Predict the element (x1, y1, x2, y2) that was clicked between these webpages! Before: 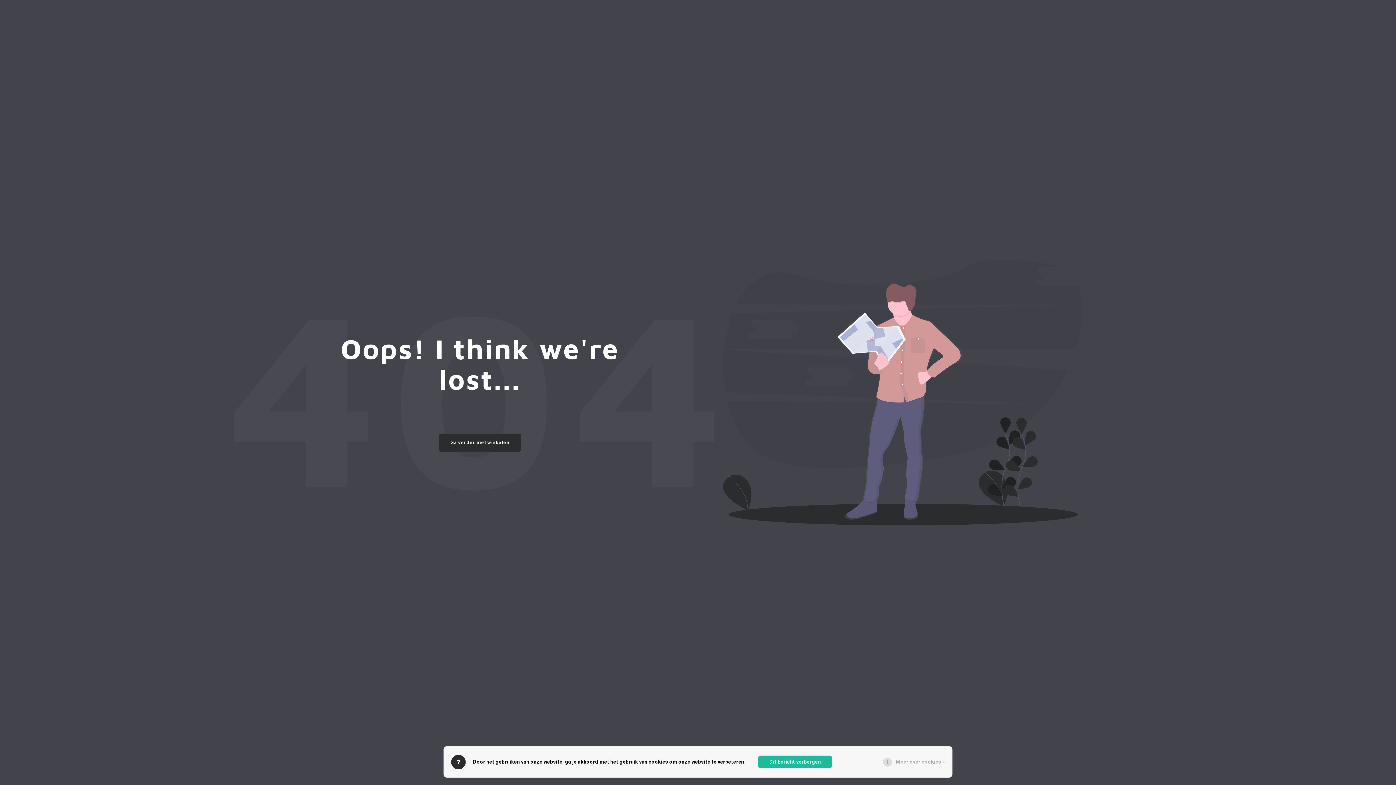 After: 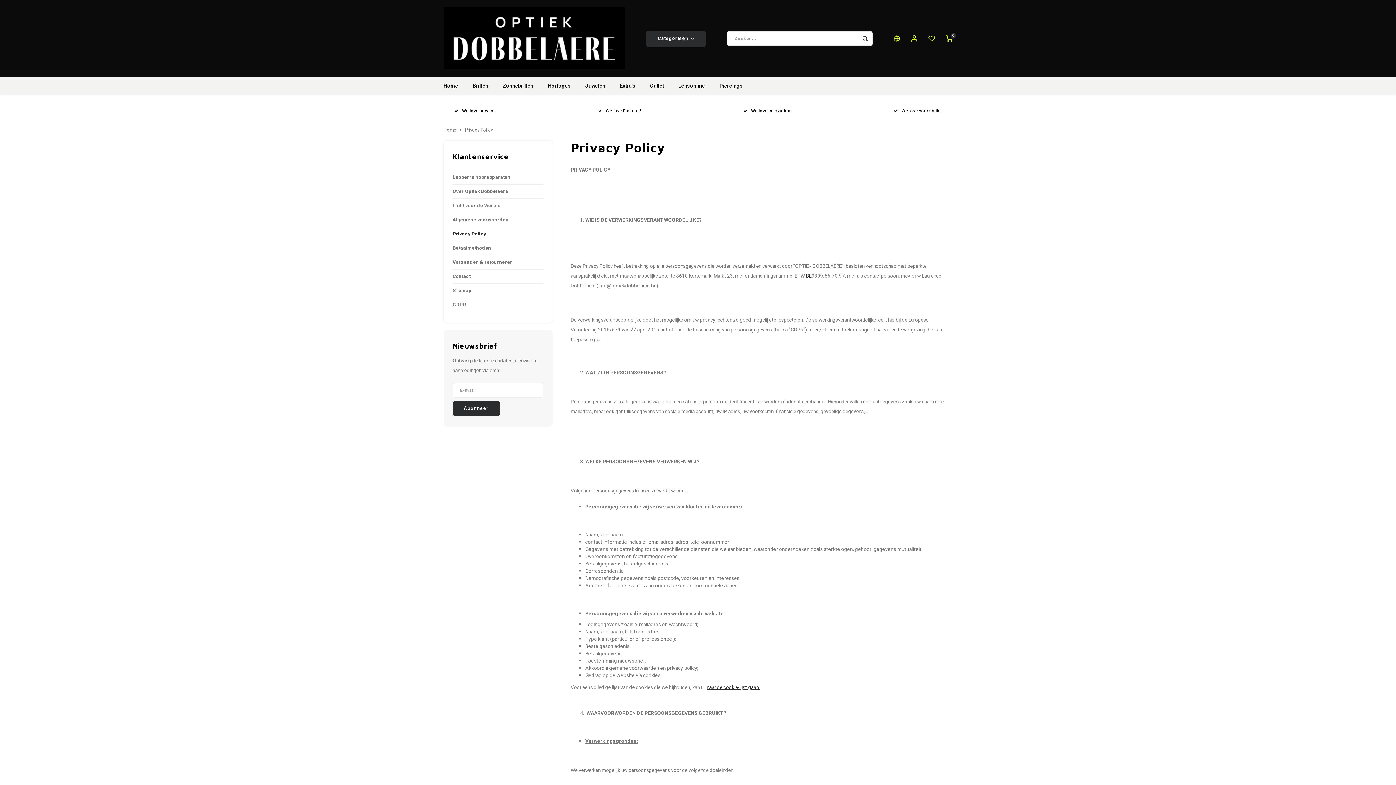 Action: bbox: (896, 758, 945, 766) label: Meer over cookies »